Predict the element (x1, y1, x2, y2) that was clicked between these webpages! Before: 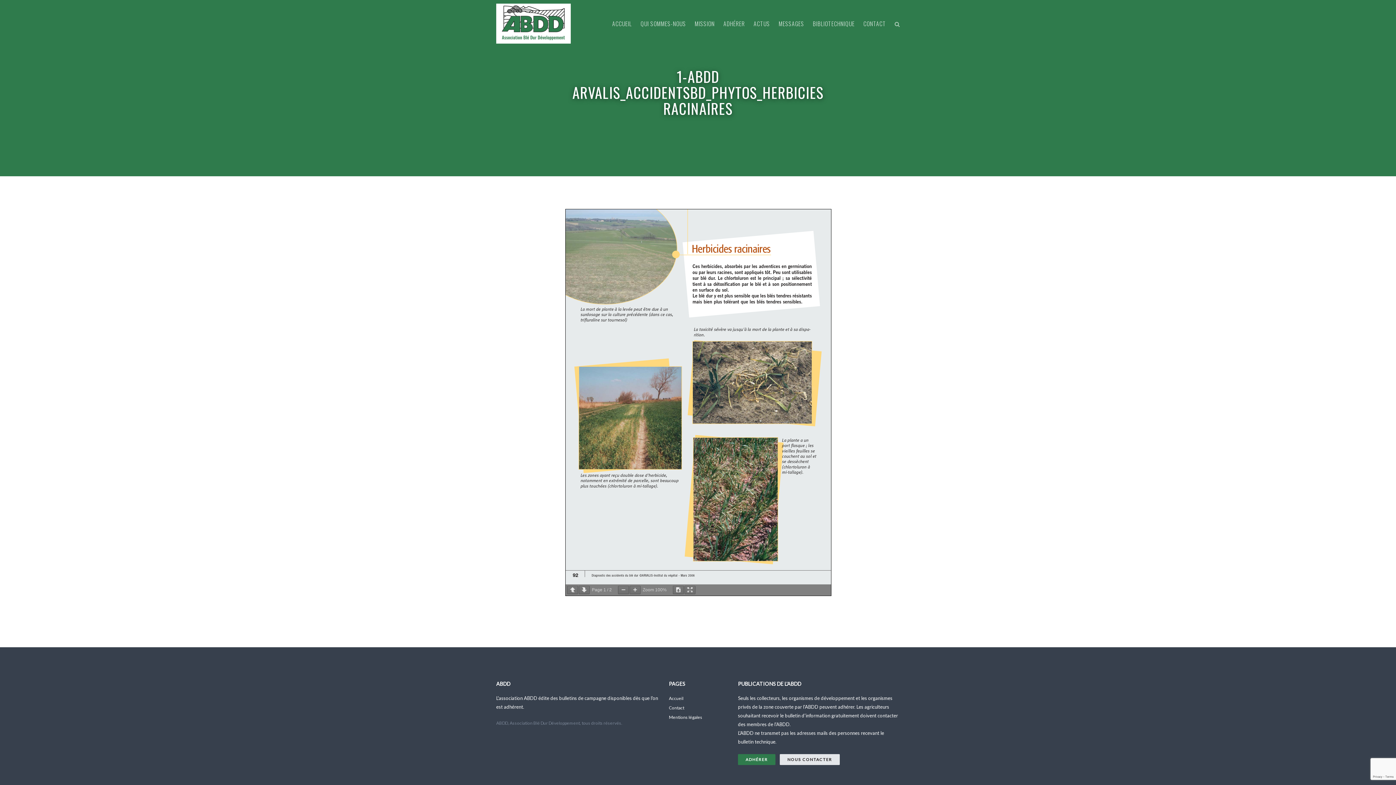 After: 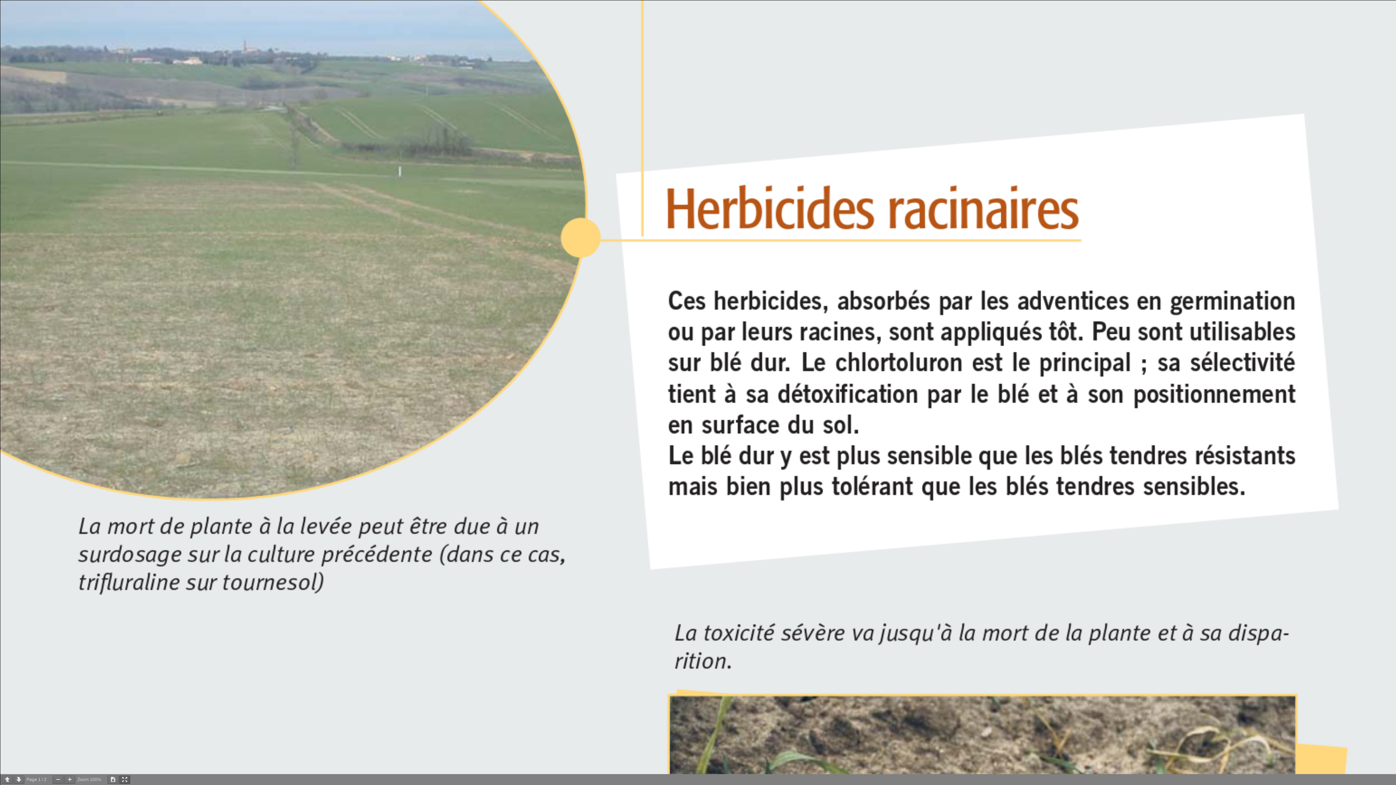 Action: bbox: (684, 586, 695, 594)